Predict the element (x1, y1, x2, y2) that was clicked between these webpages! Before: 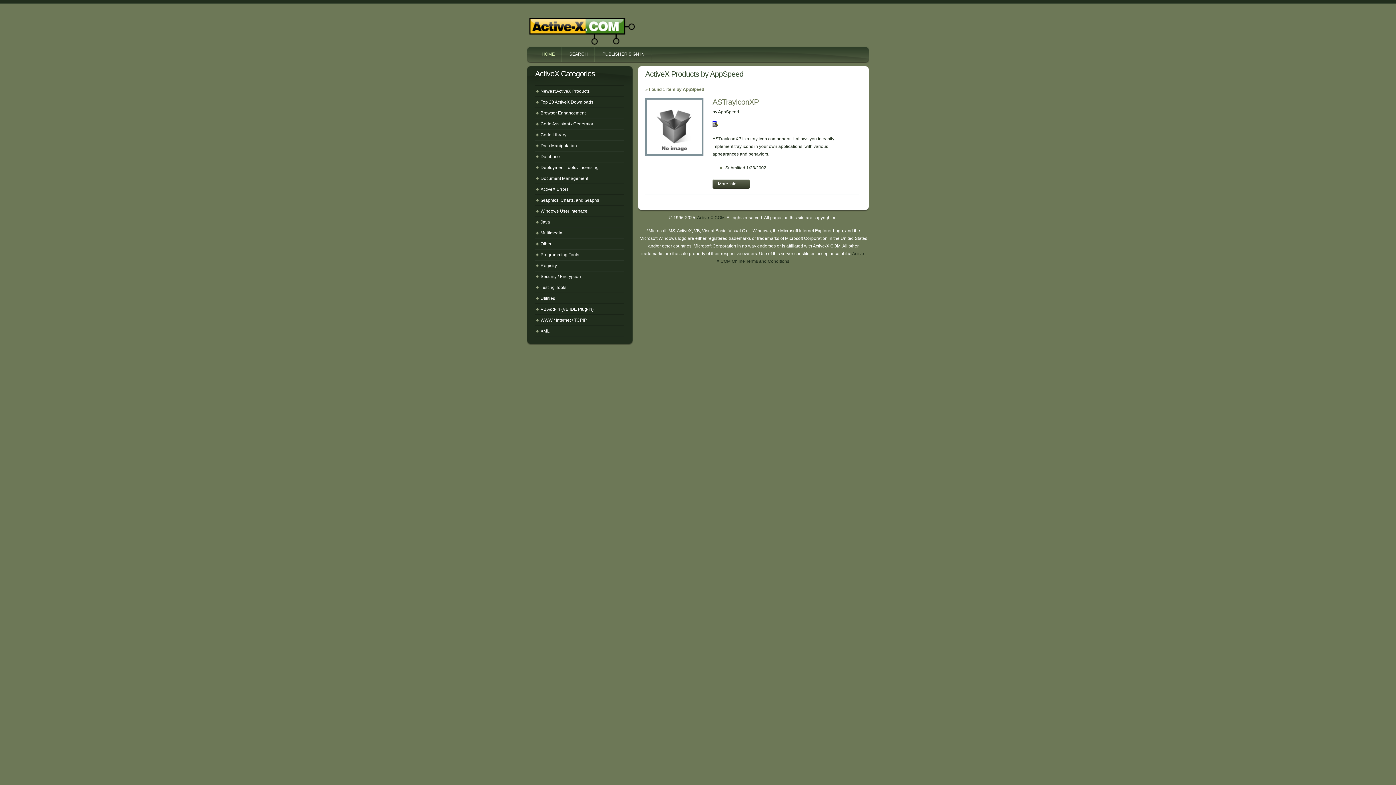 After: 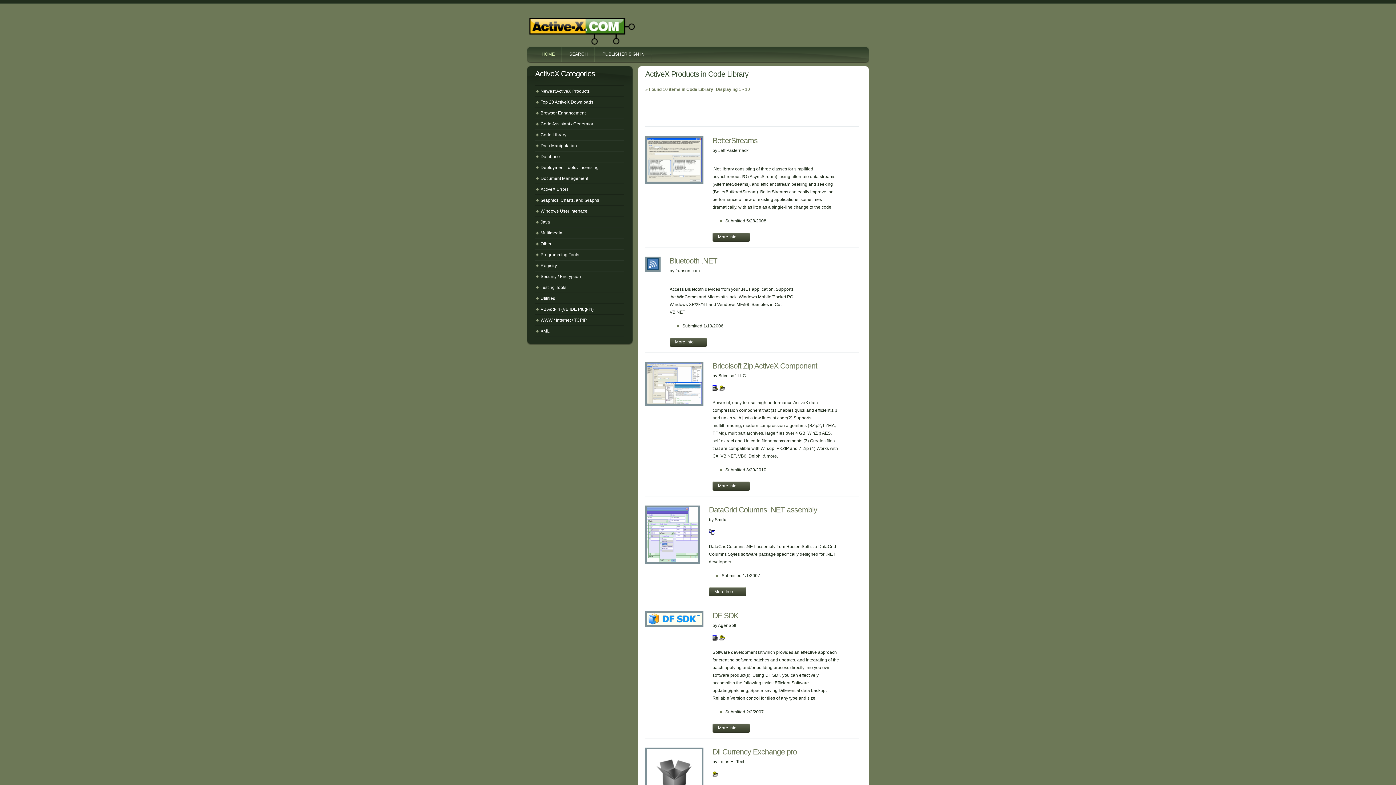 Action: bbox: (535, 129, 623, 140) label: Code Library